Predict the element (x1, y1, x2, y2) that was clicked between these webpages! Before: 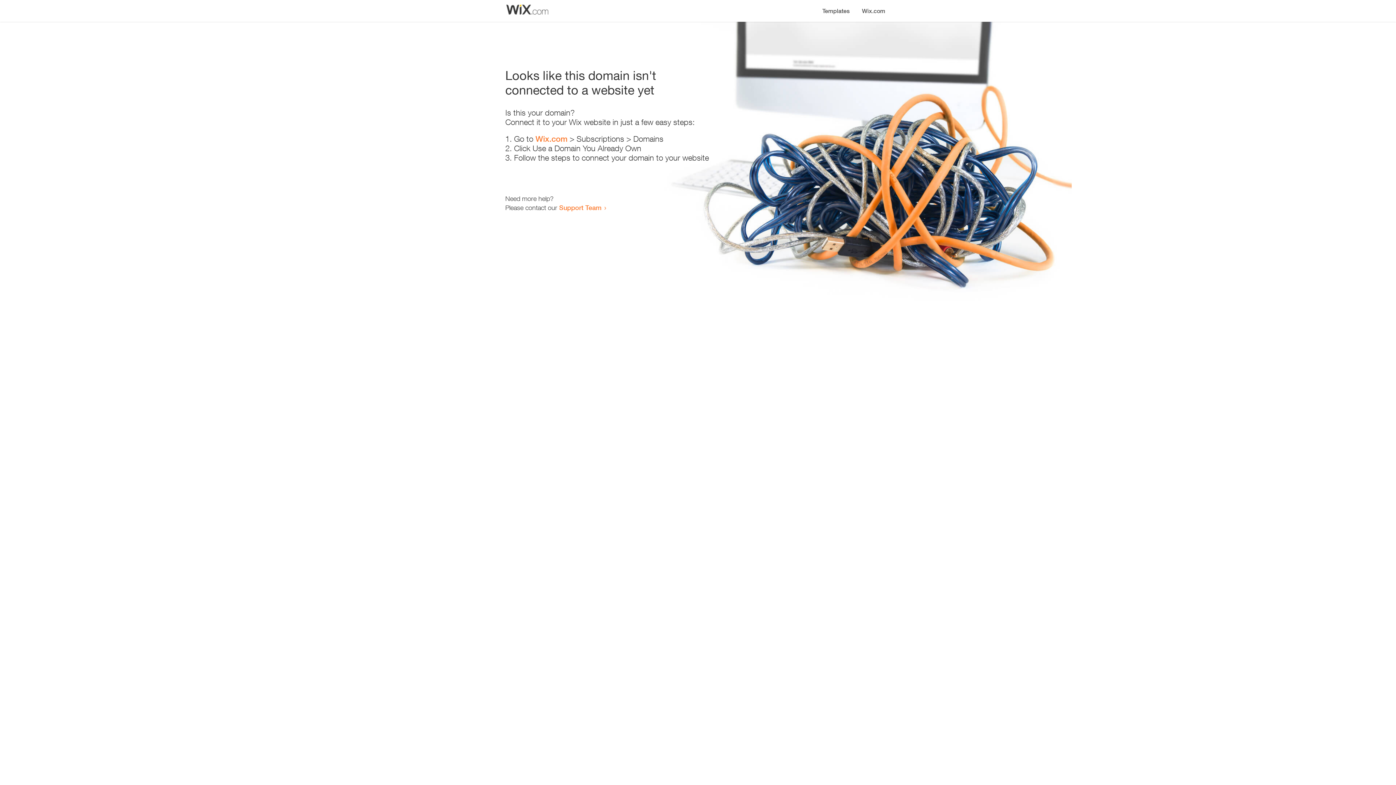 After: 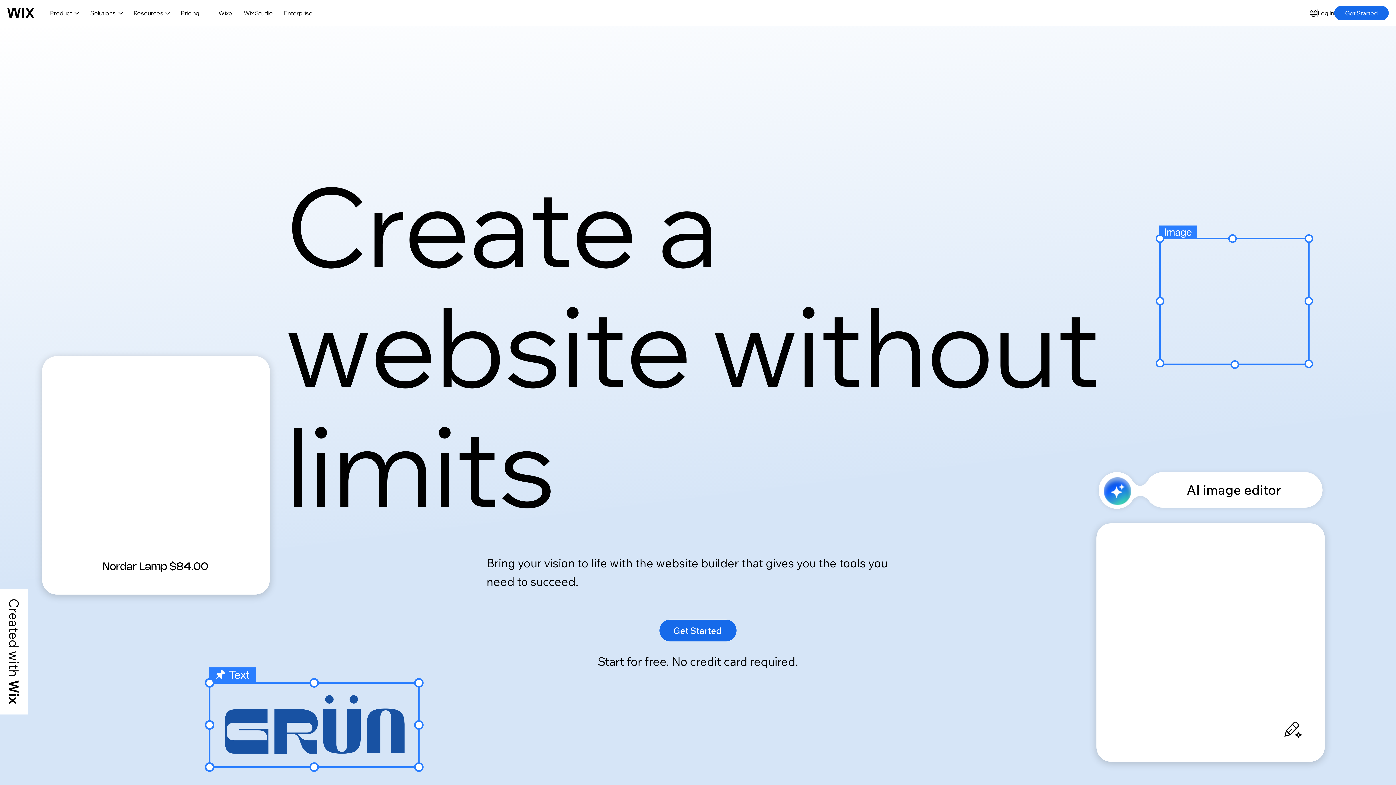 Action: bbox: (535, 134, 567, 143) label: Wix.com